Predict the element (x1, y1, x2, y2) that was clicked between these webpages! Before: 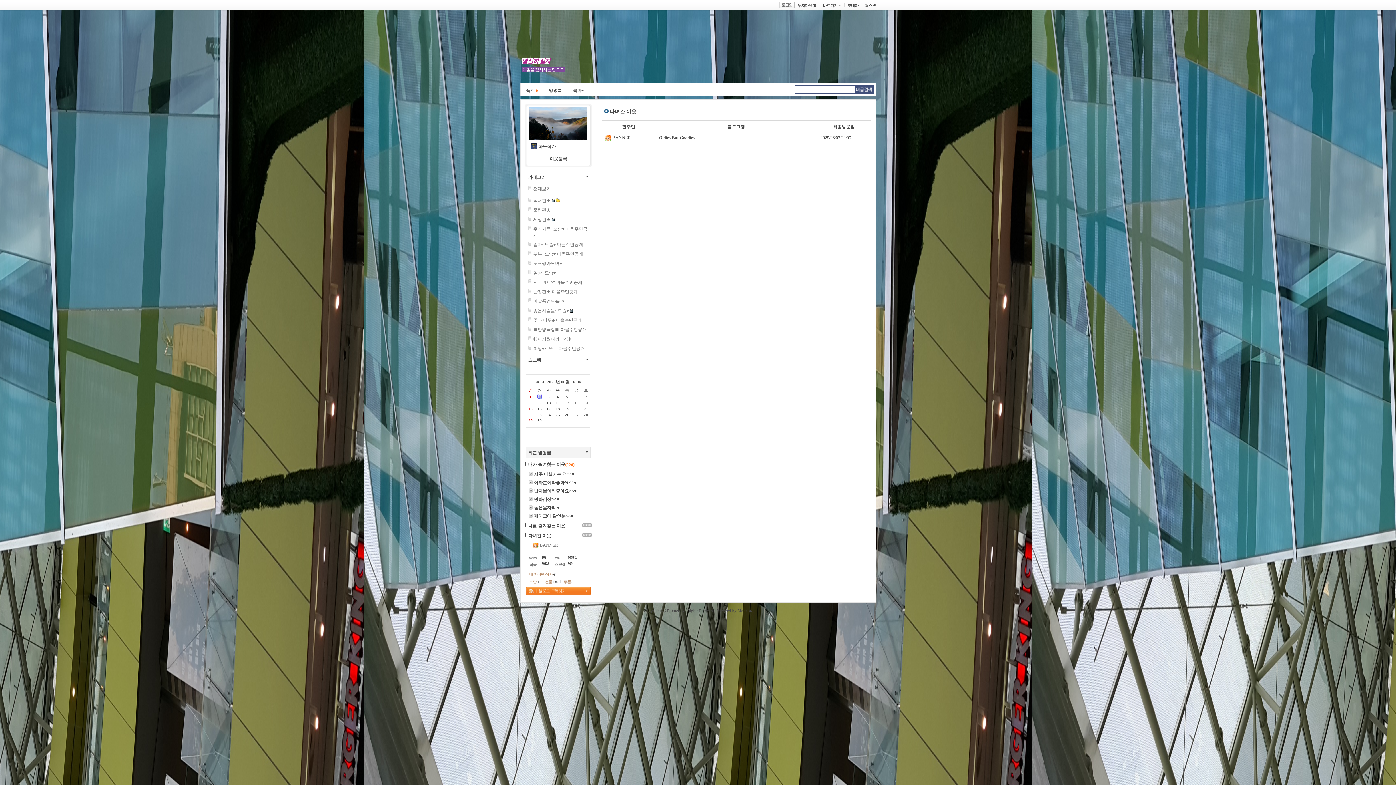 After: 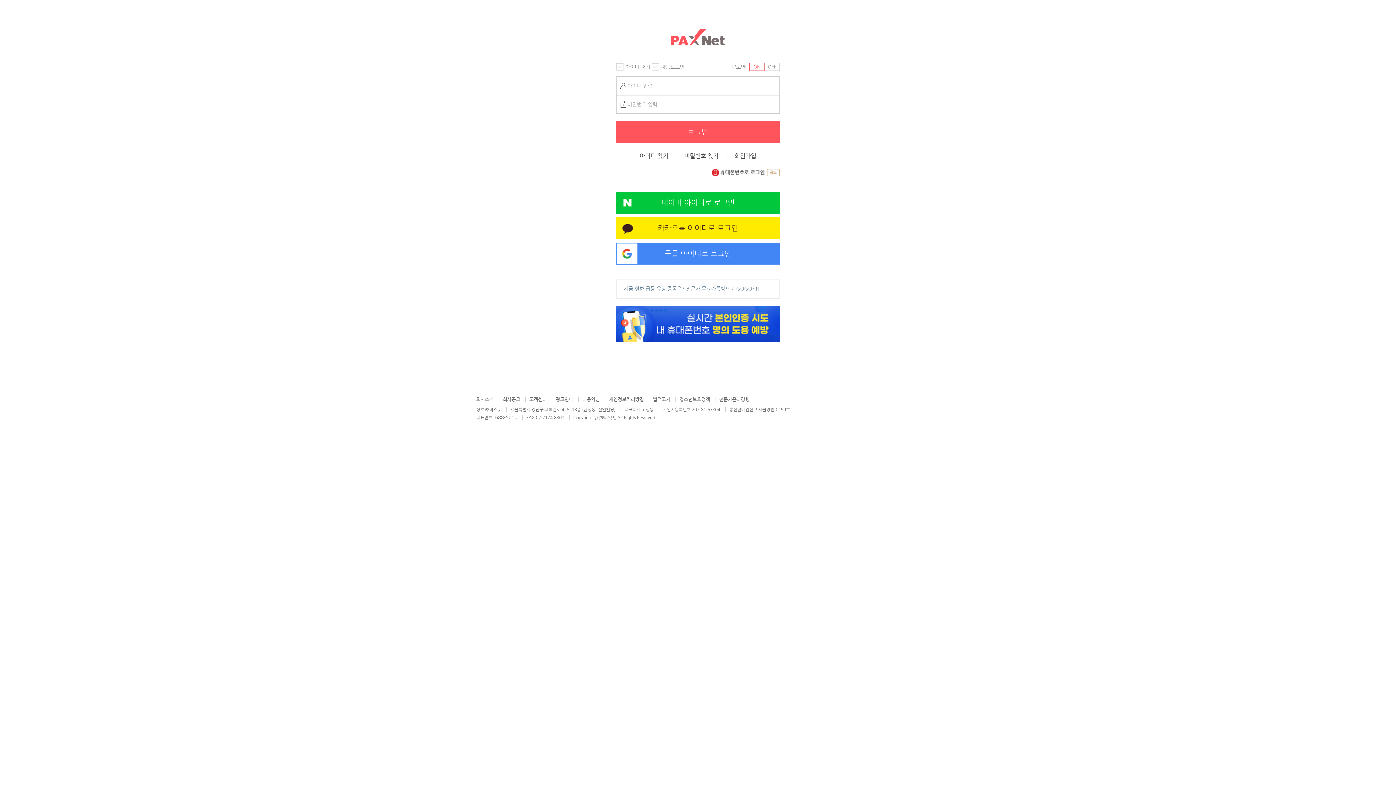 Action: label: 309 bbox: (568, 561, 572, 565)